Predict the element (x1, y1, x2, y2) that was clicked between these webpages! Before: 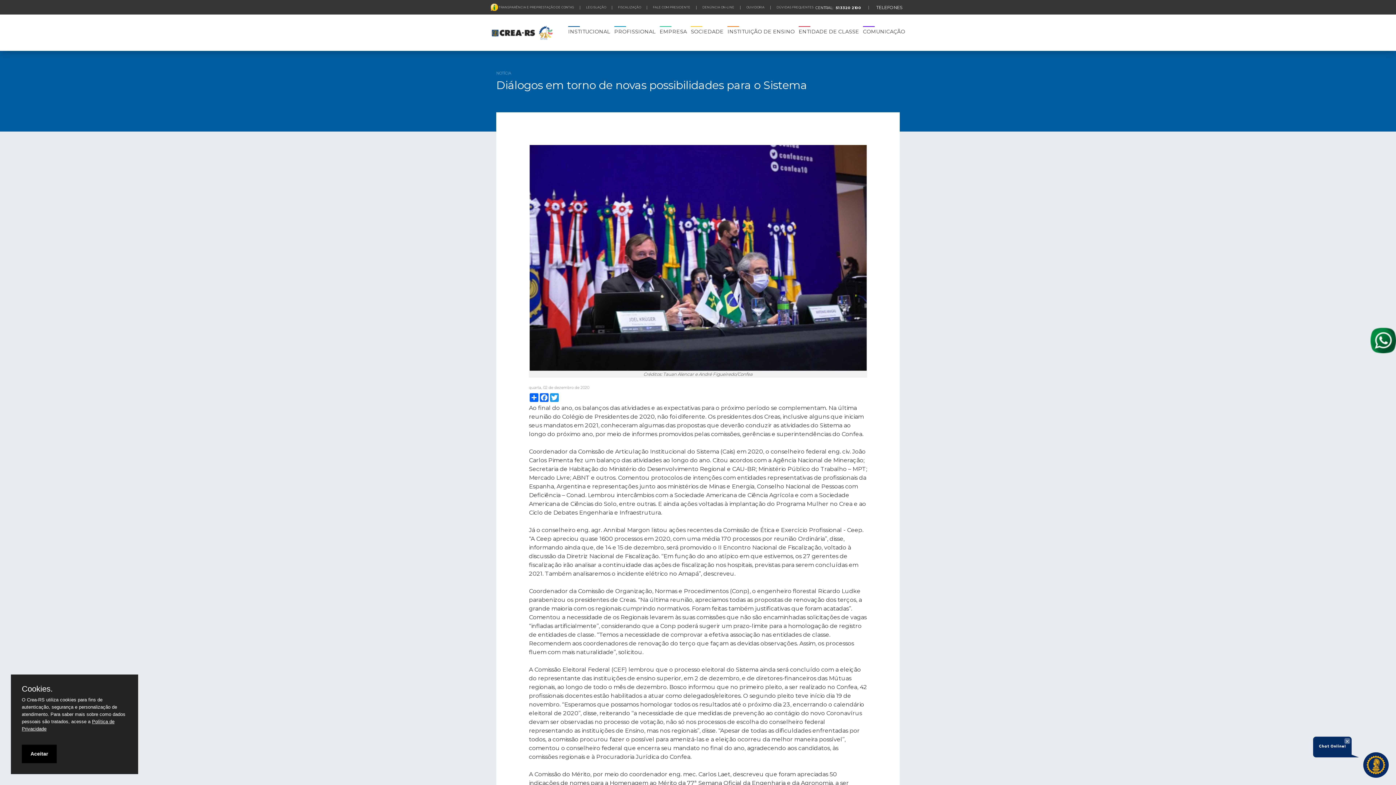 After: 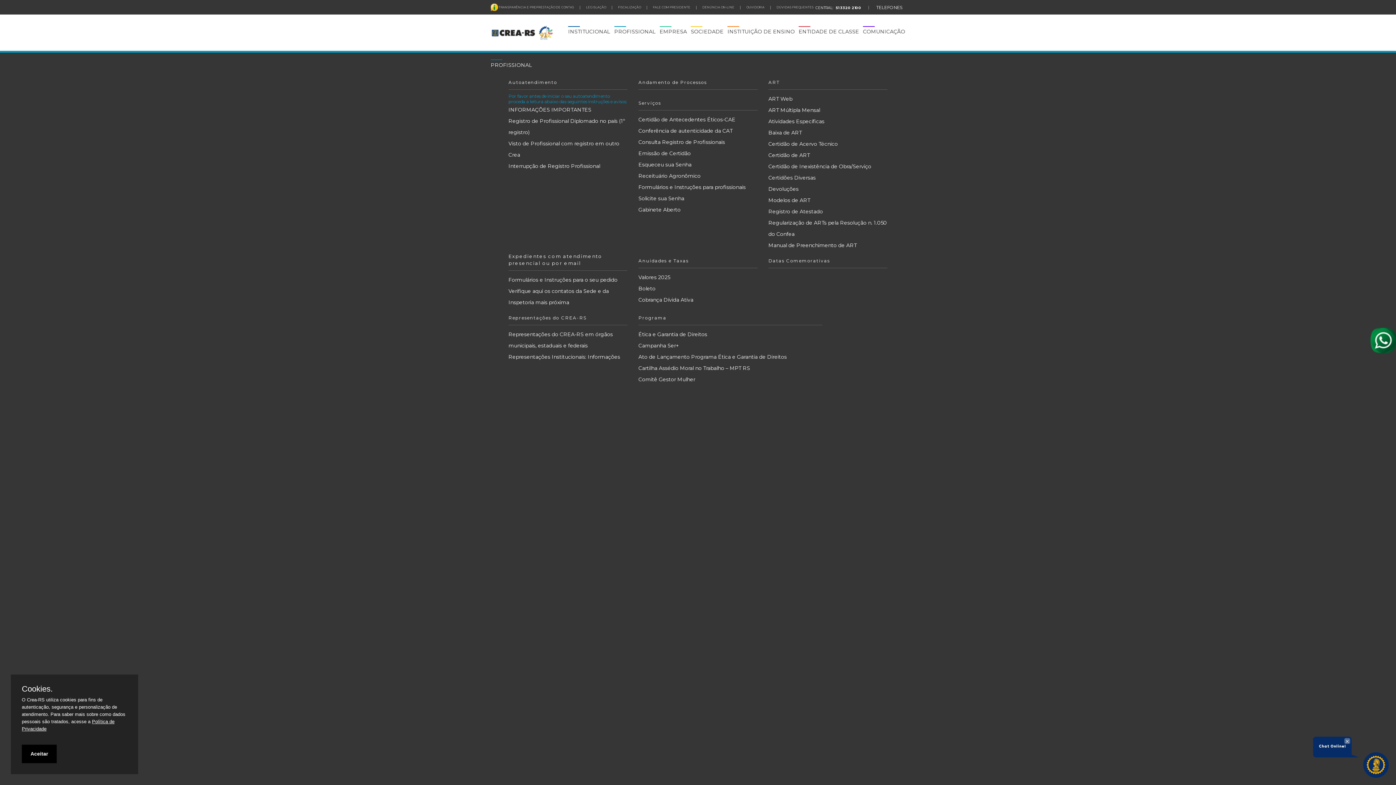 Action: label: PROFISSIONAL bbox: (614, 26, 655, 35)